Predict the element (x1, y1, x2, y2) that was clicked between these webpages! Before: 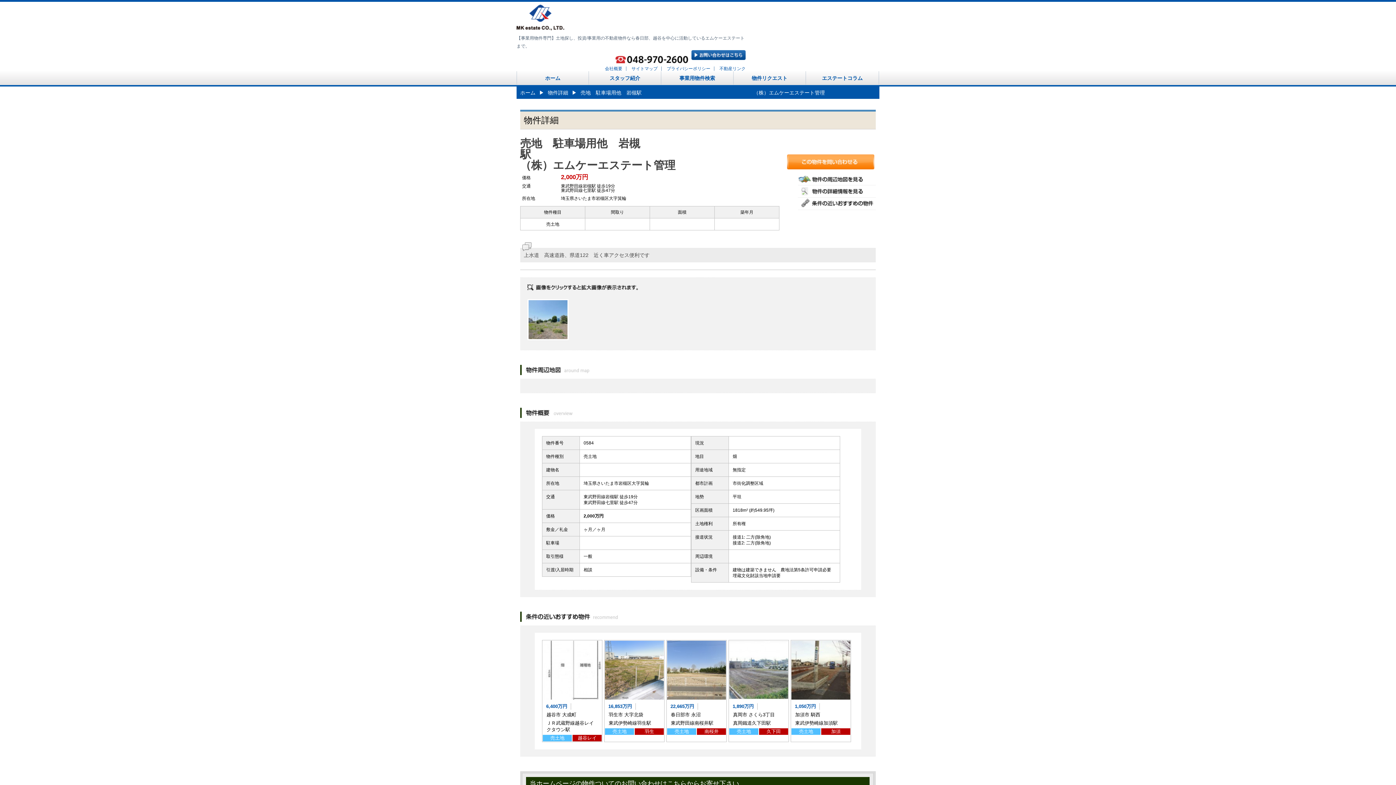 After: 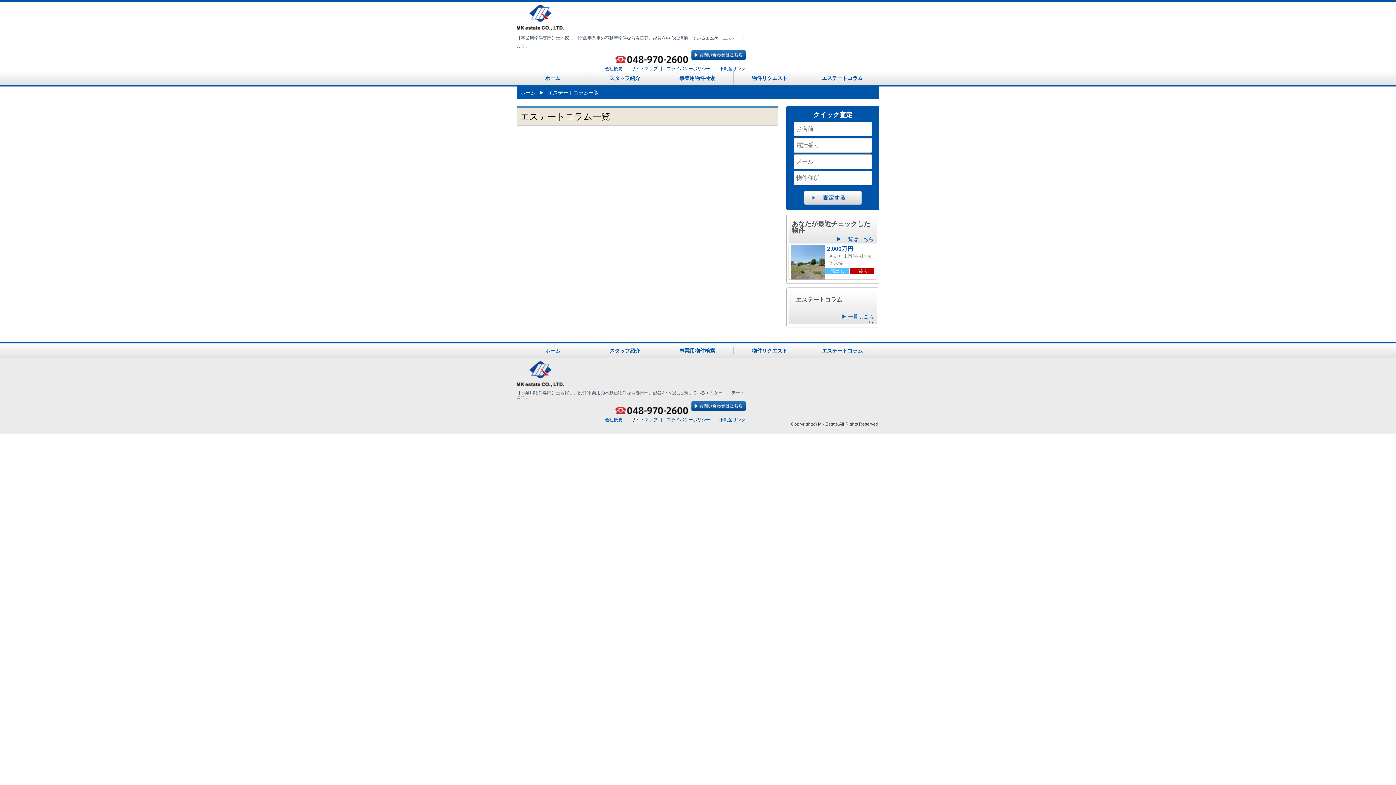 Action: bbox: (806, 71, 879, 85) label: エステートコラム	